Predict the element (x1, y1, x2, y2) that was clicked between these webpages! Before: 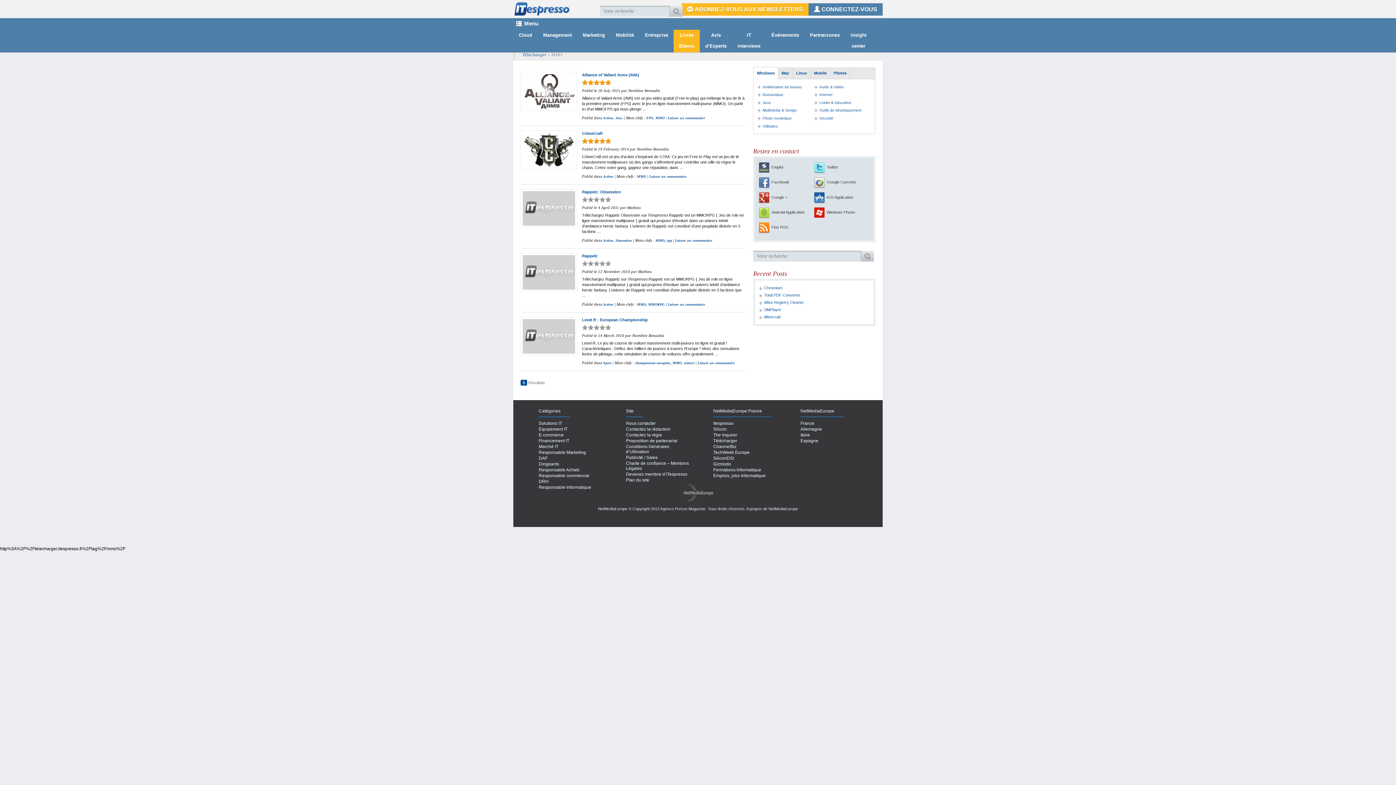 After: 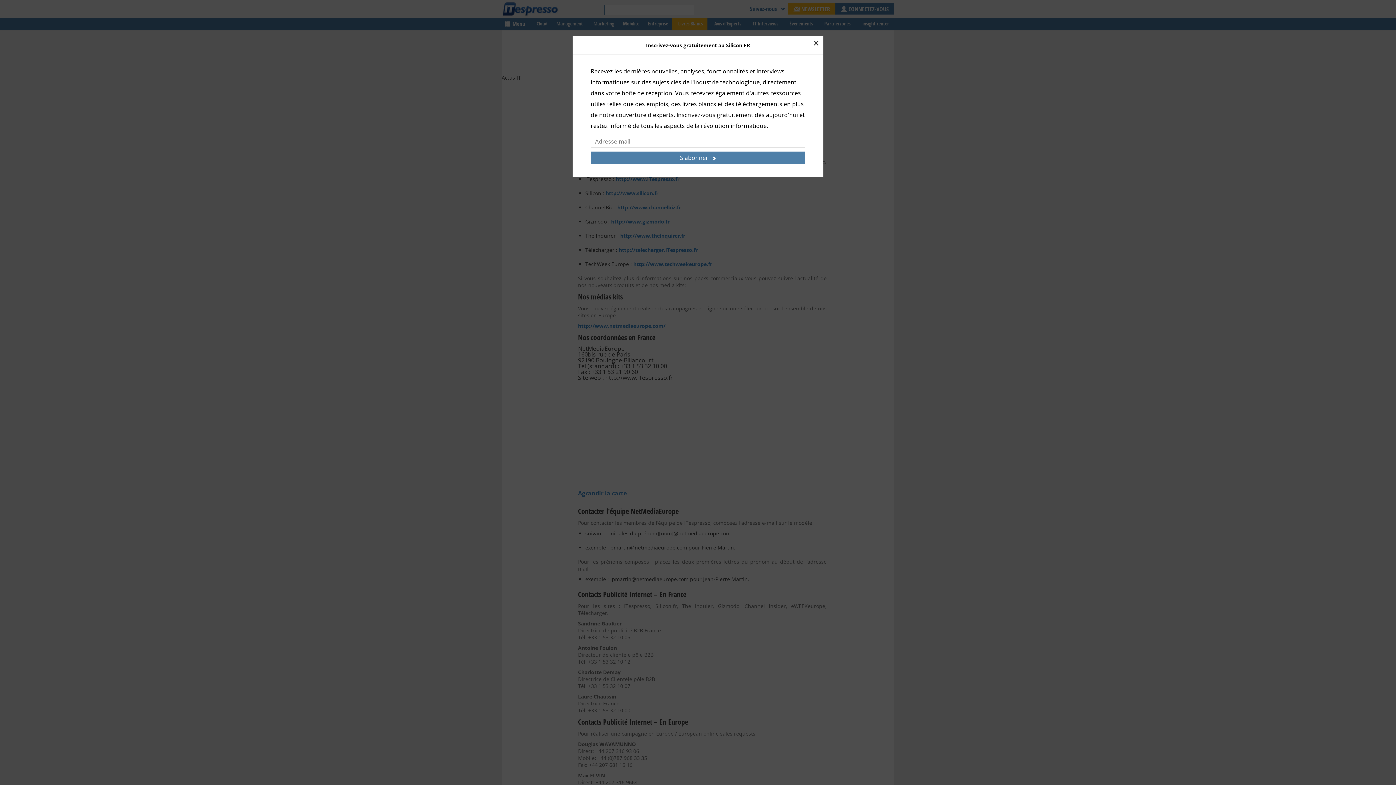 Action: label: Publicité / Sales bbox: (626, 455, 657, 460)